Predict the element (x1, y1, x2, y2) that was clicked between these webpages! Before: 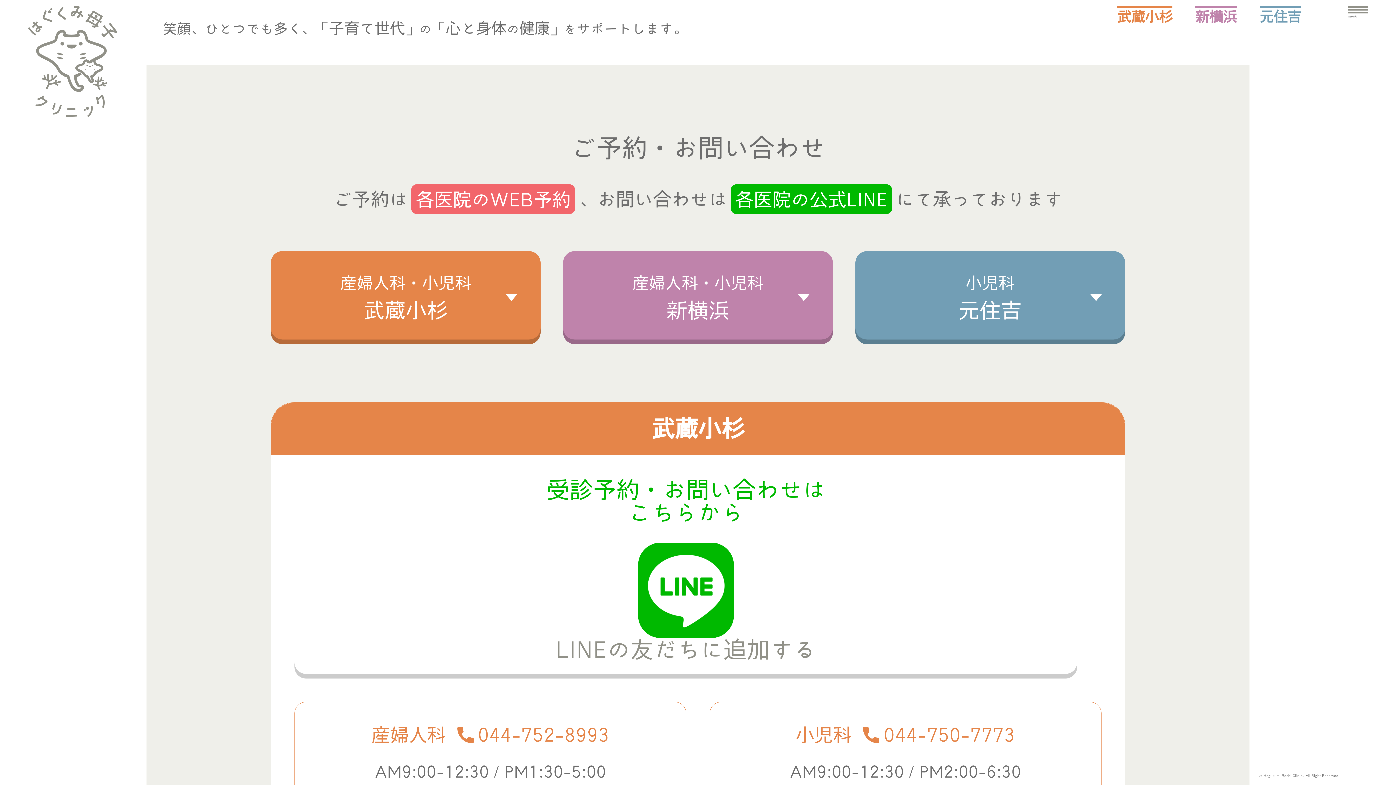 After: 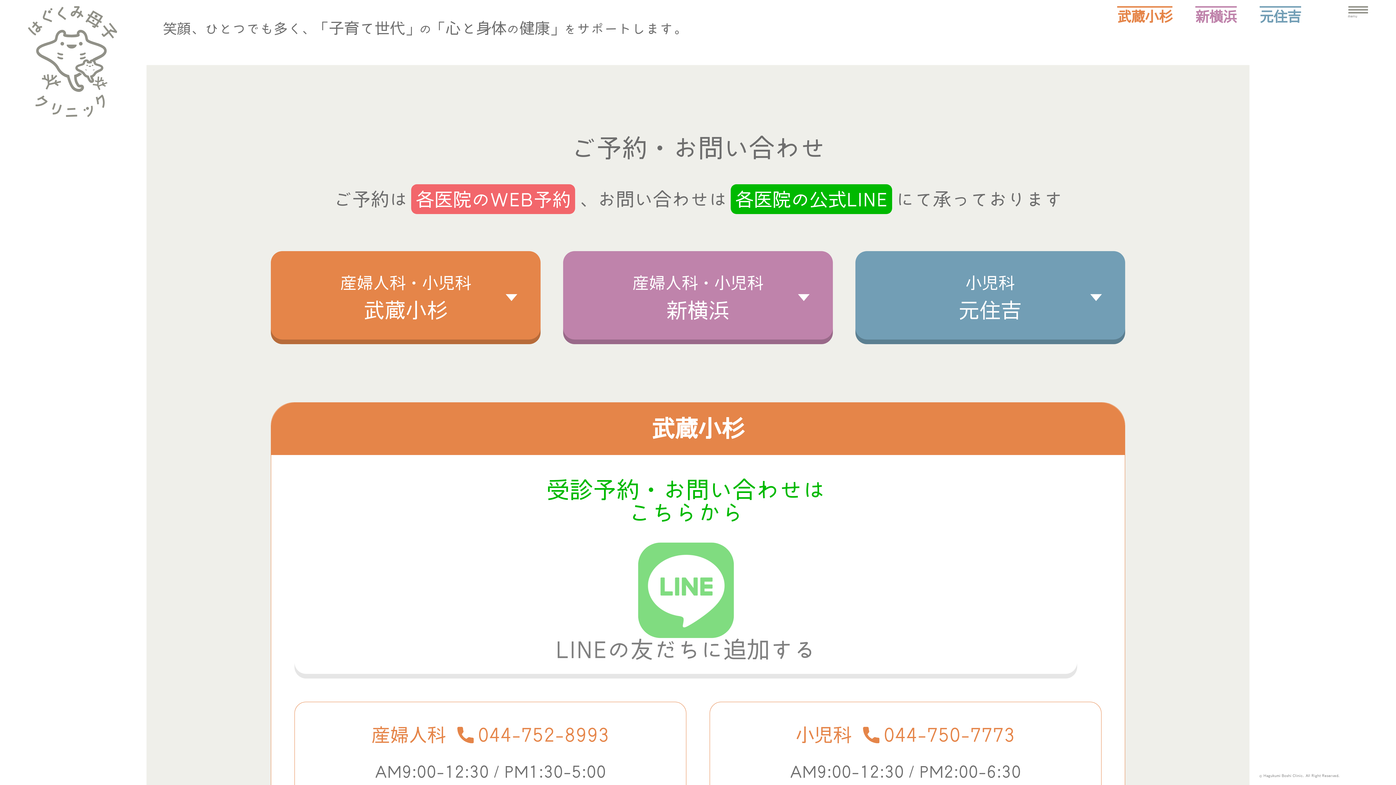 Action: bbox: (294, 539, 1077, 679) label: LINEの友だちに追加する